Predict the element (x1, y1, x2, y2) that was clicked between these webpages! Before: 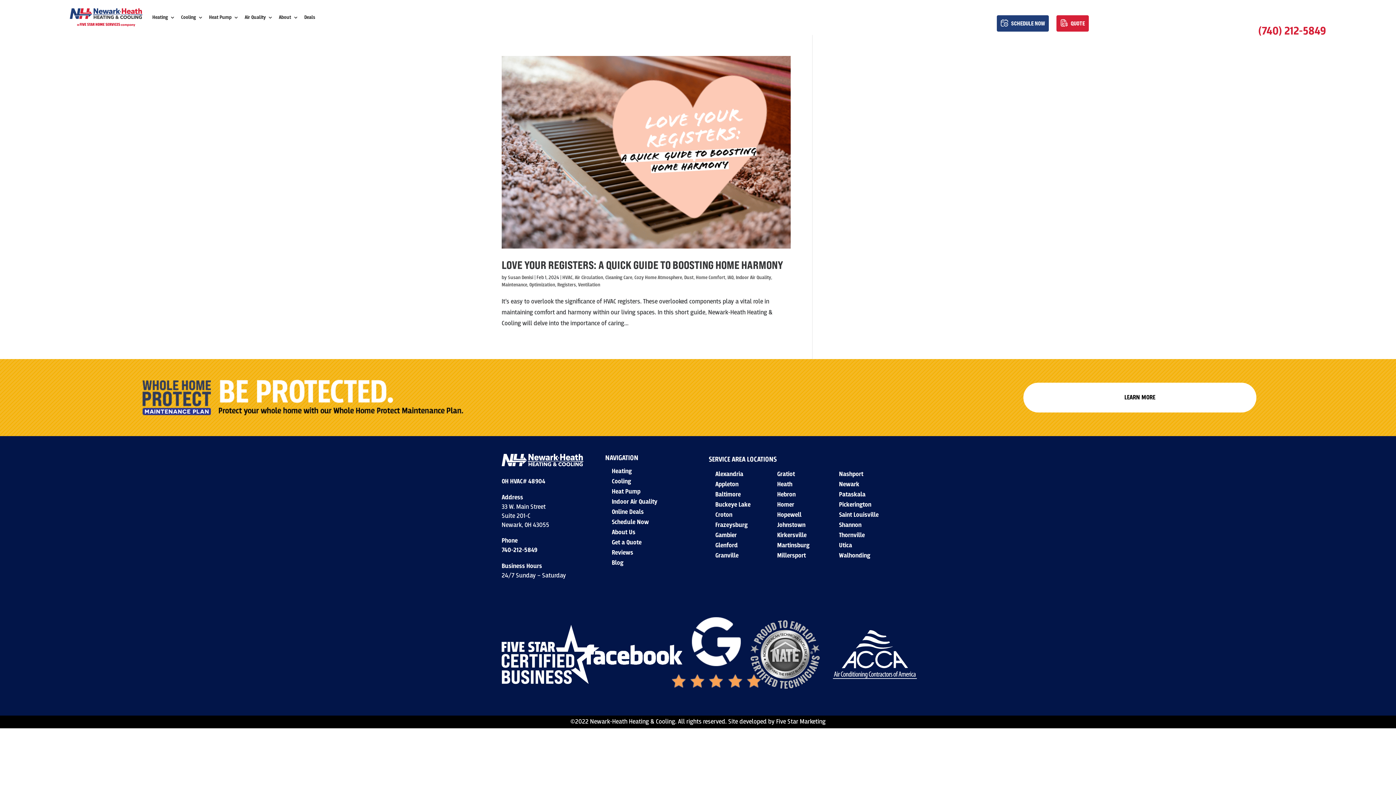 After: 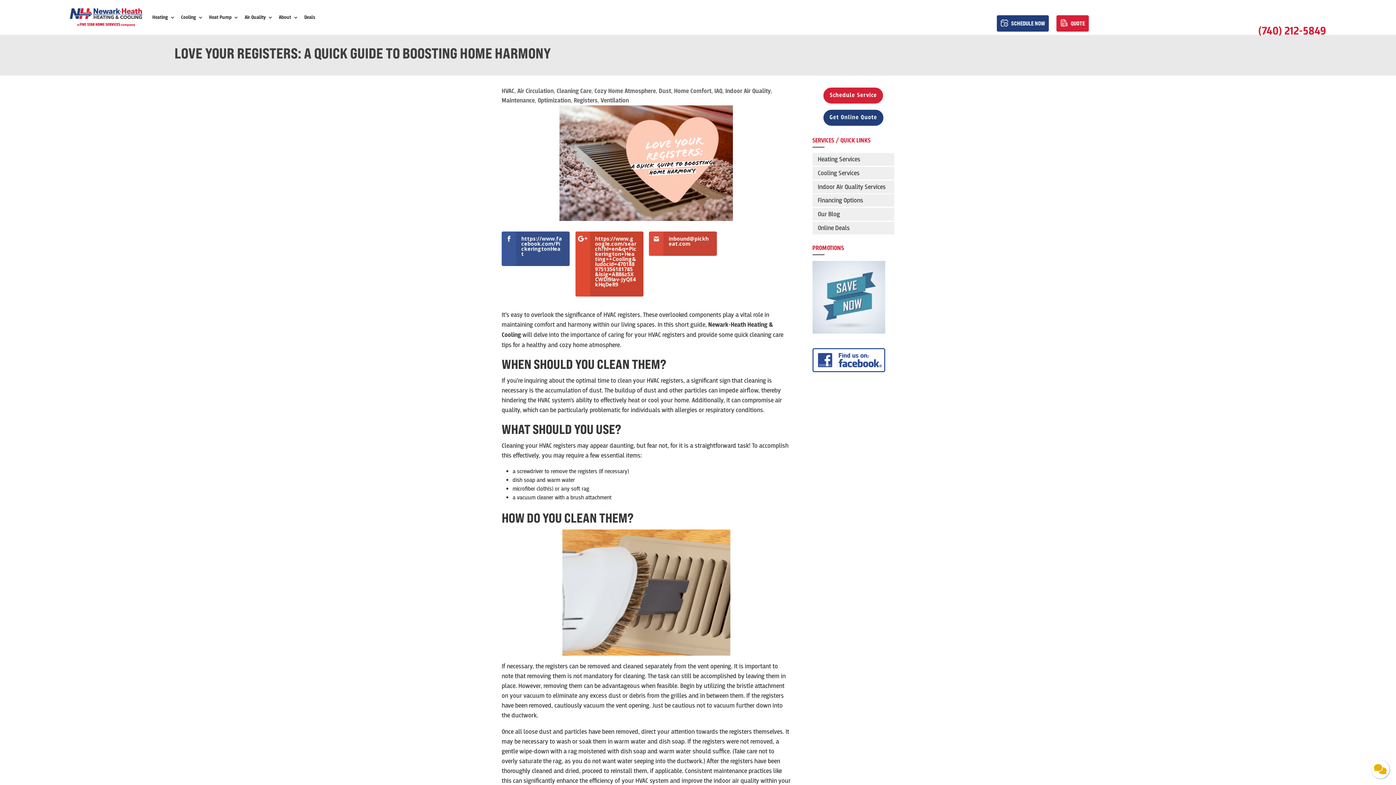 Action: label: LOVE YOUR REGISTERS: A QUICK GUIDE TO BOOSTING HOME HARMONY  bbox: (501, 258, 785, 271)